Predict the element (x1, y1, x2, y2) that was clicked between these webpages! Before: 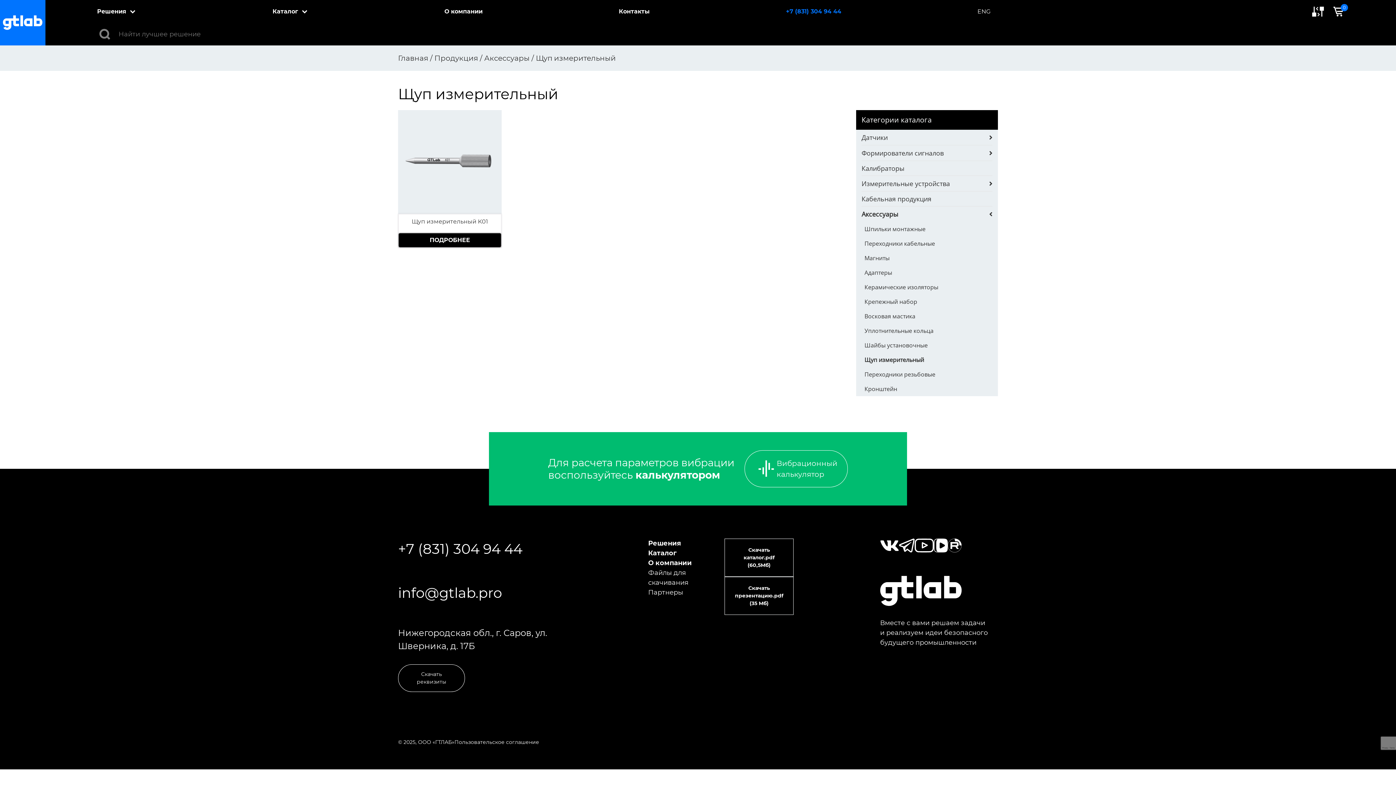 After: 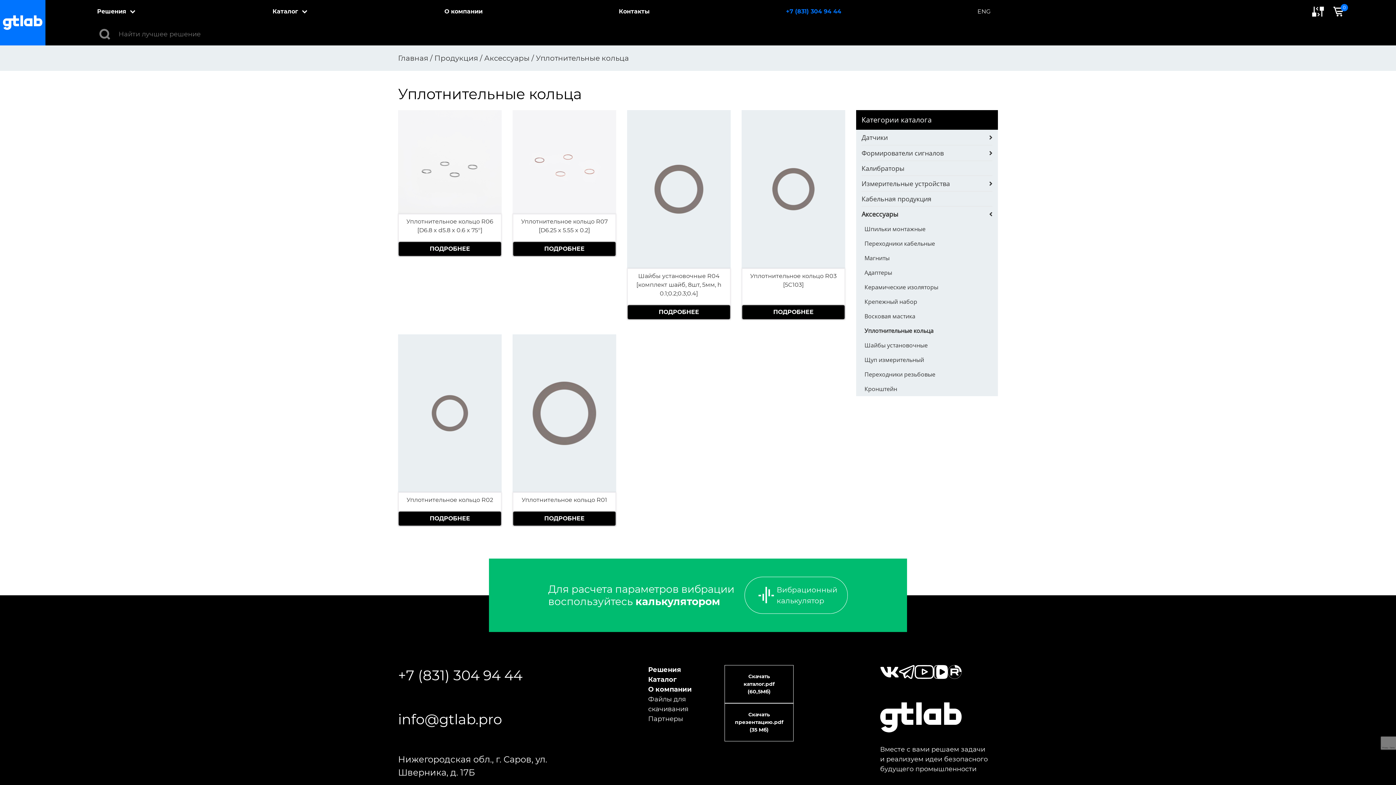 Action: label: Уплотнительные кольца bbox: (859, 323, 998, 338)